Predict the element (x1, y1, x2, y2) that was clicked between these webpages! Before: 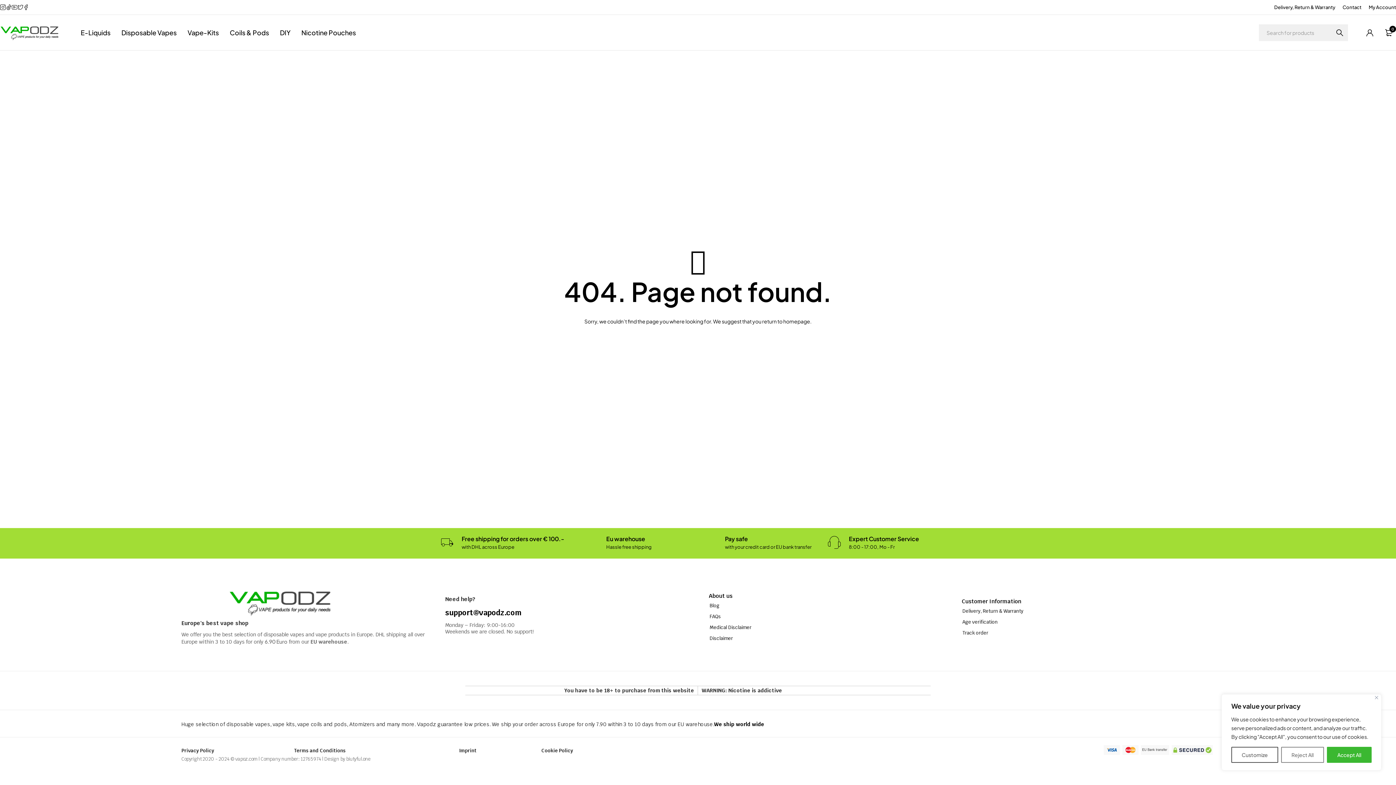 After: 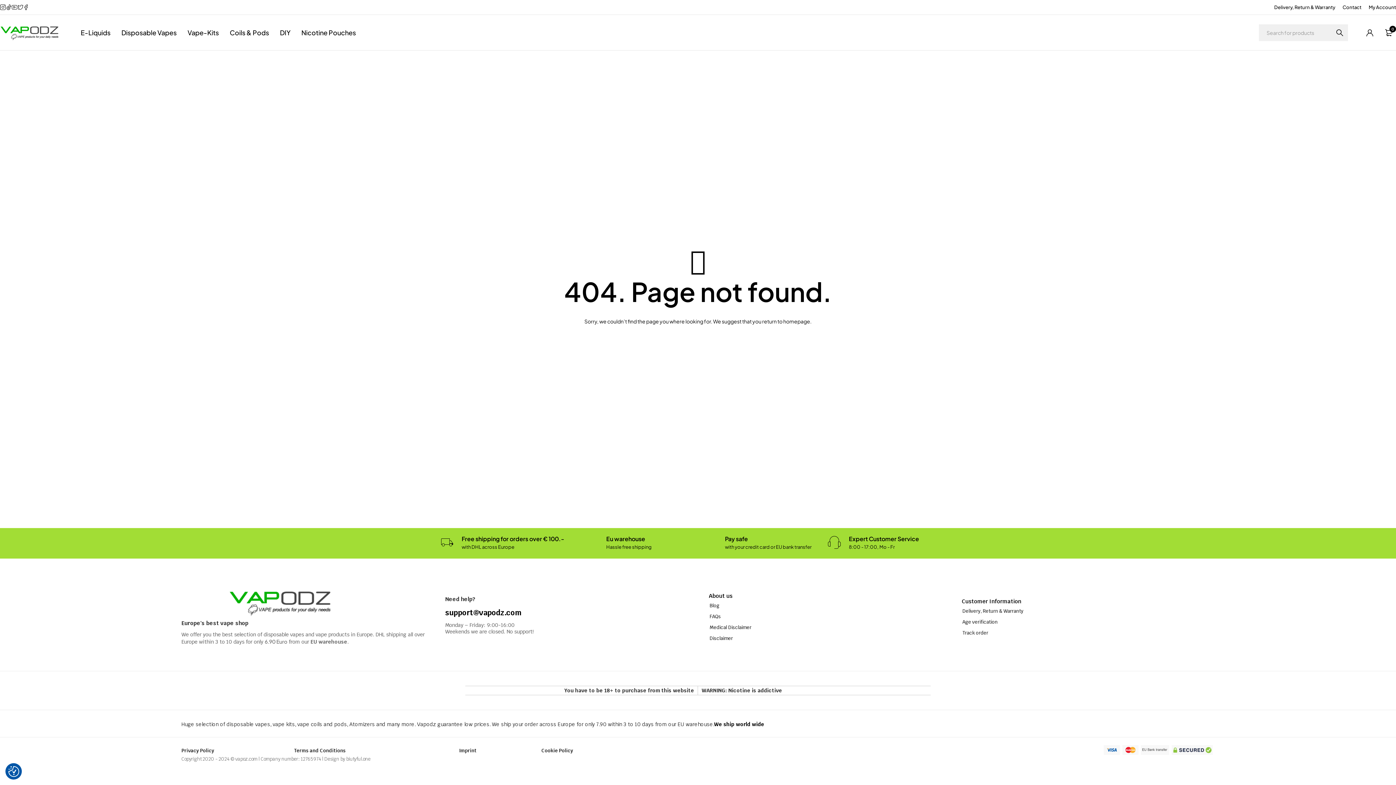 Action: label: Accept All bbox: (1327, 747, 1372, 763)